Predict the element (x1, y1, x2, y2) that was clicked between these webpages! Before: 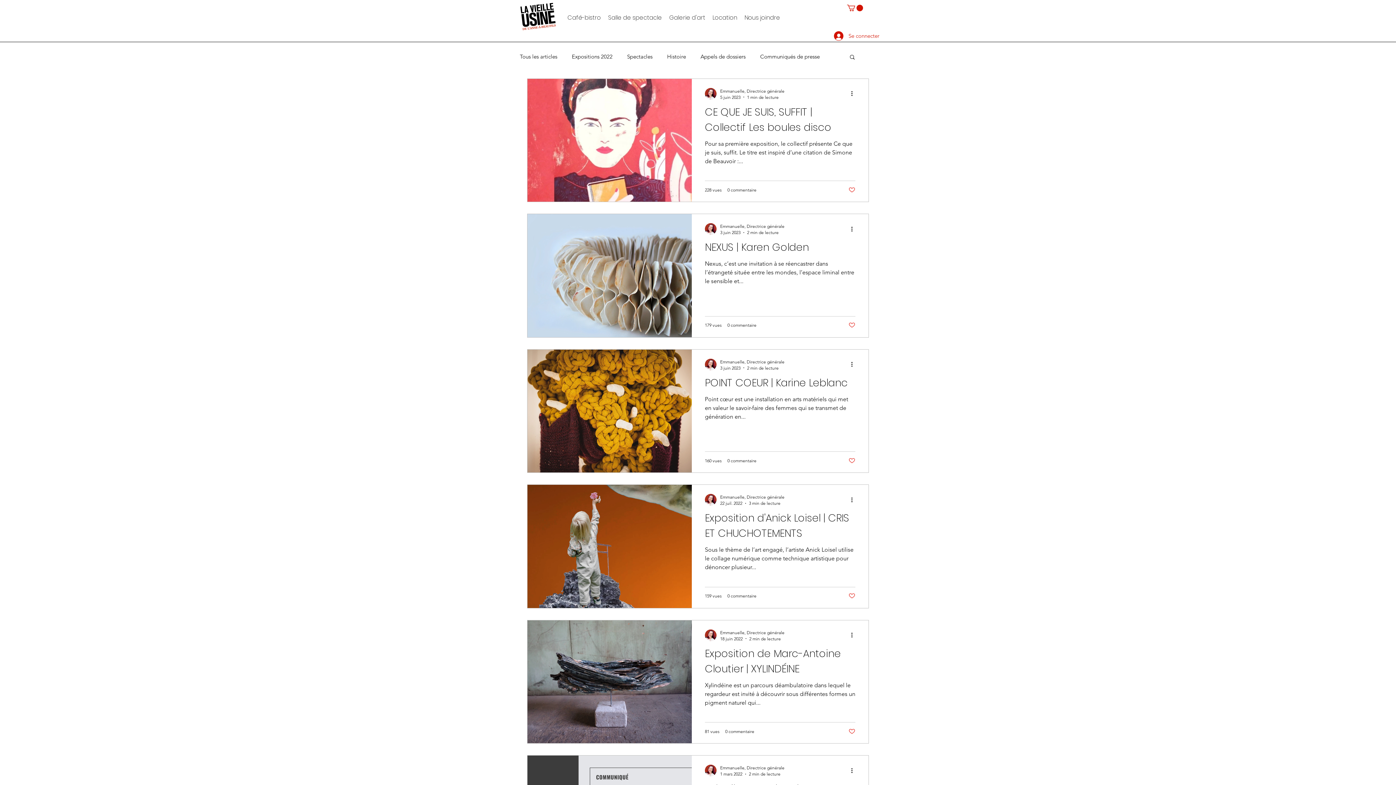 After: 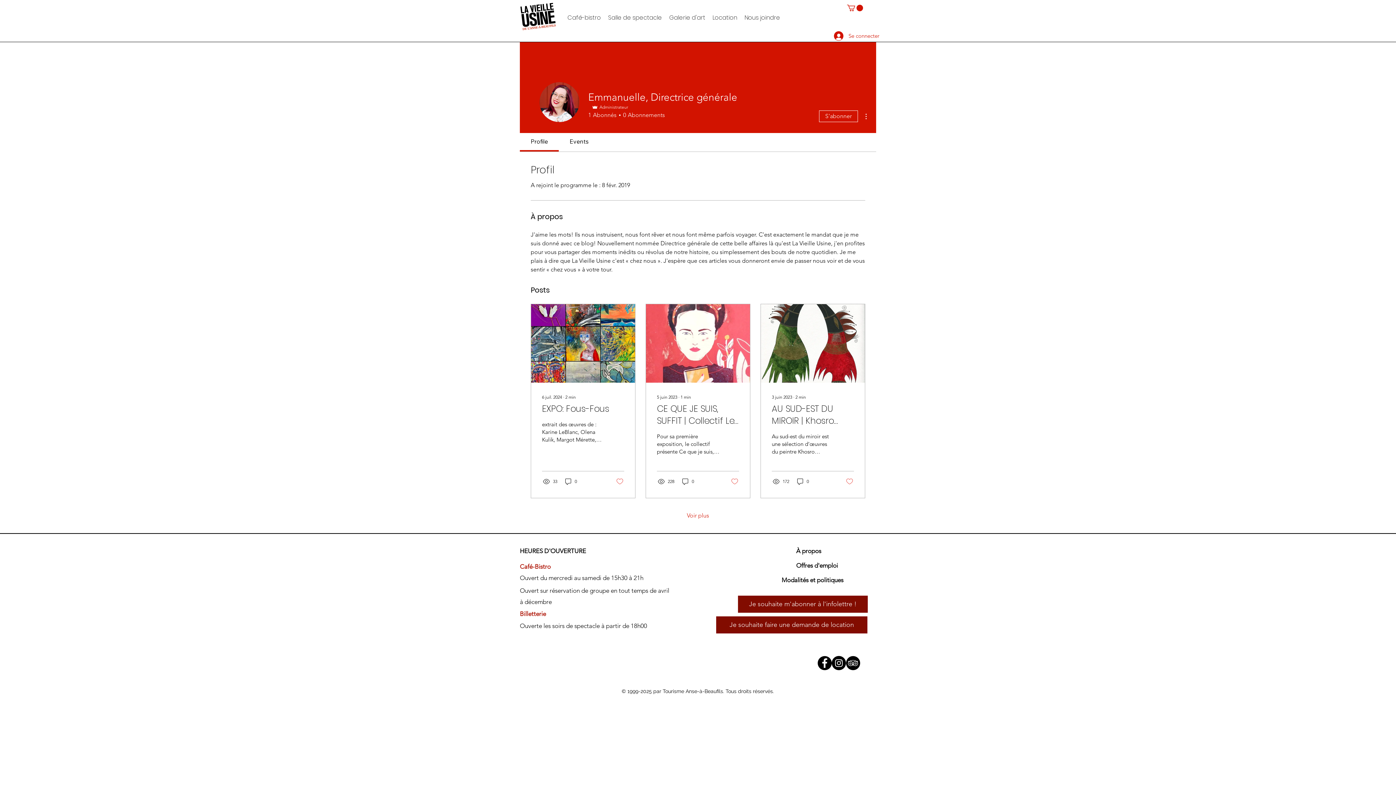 Action: bbox: (705, 87, 716, 99)